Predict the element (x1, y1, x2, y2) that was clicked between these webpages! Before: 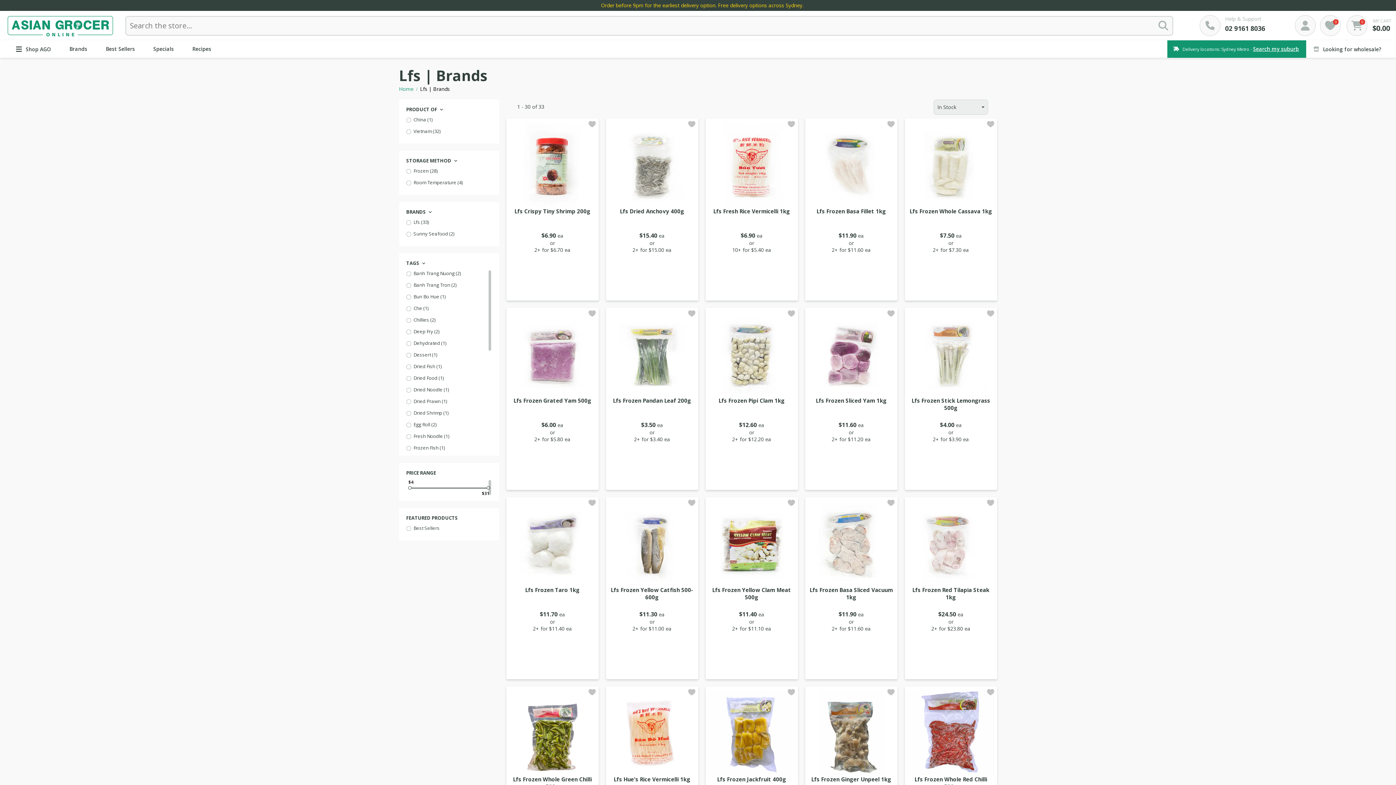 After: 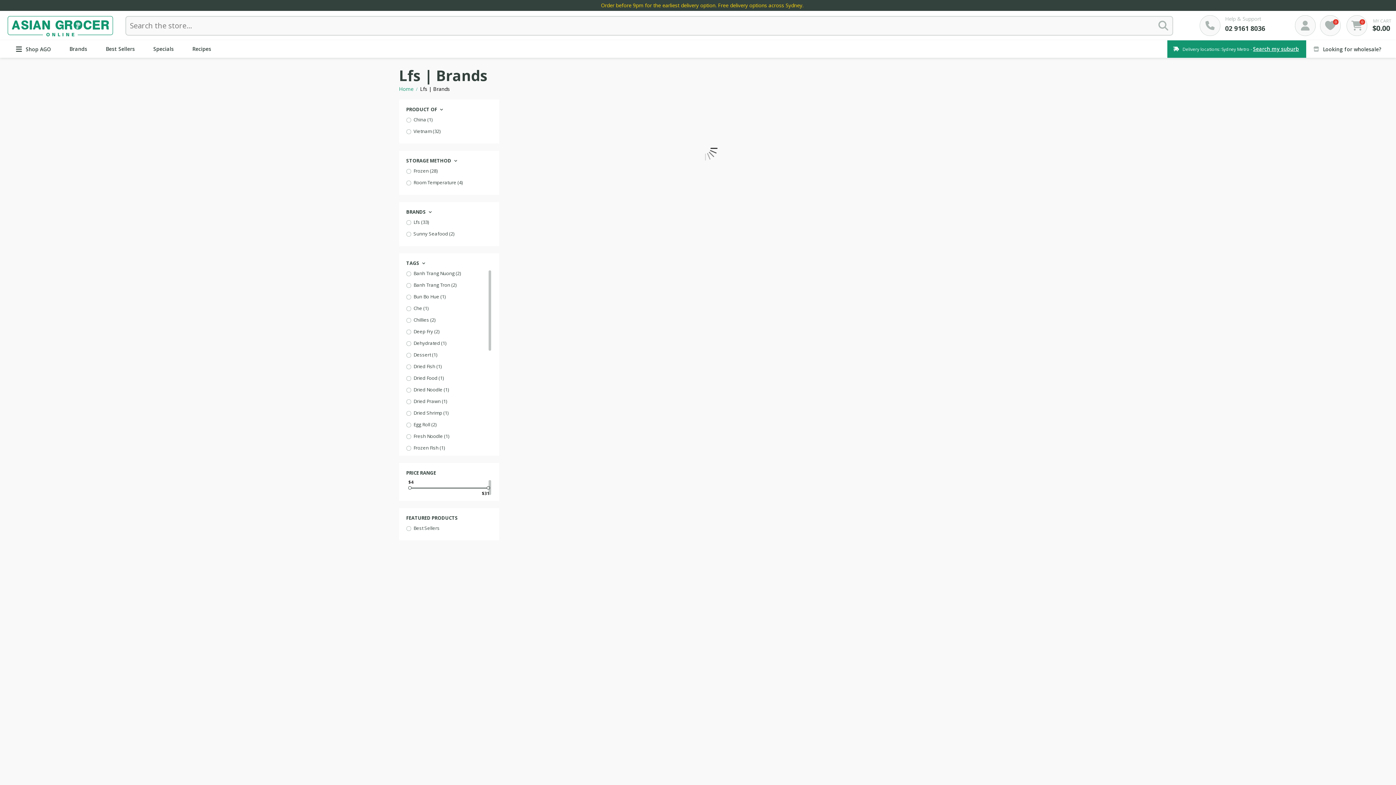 Action: bbox: (406, 362, 491, 370) label: Dried Fish (1)